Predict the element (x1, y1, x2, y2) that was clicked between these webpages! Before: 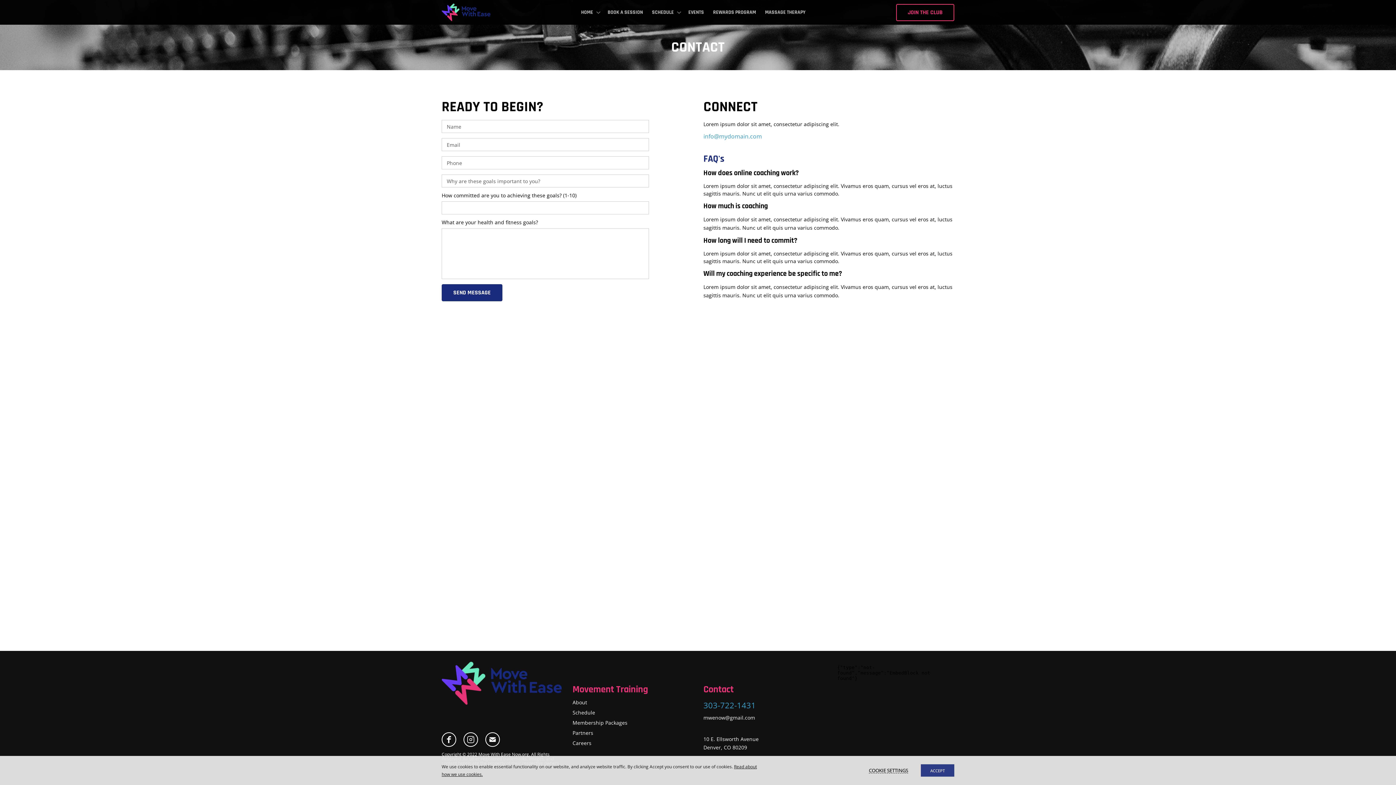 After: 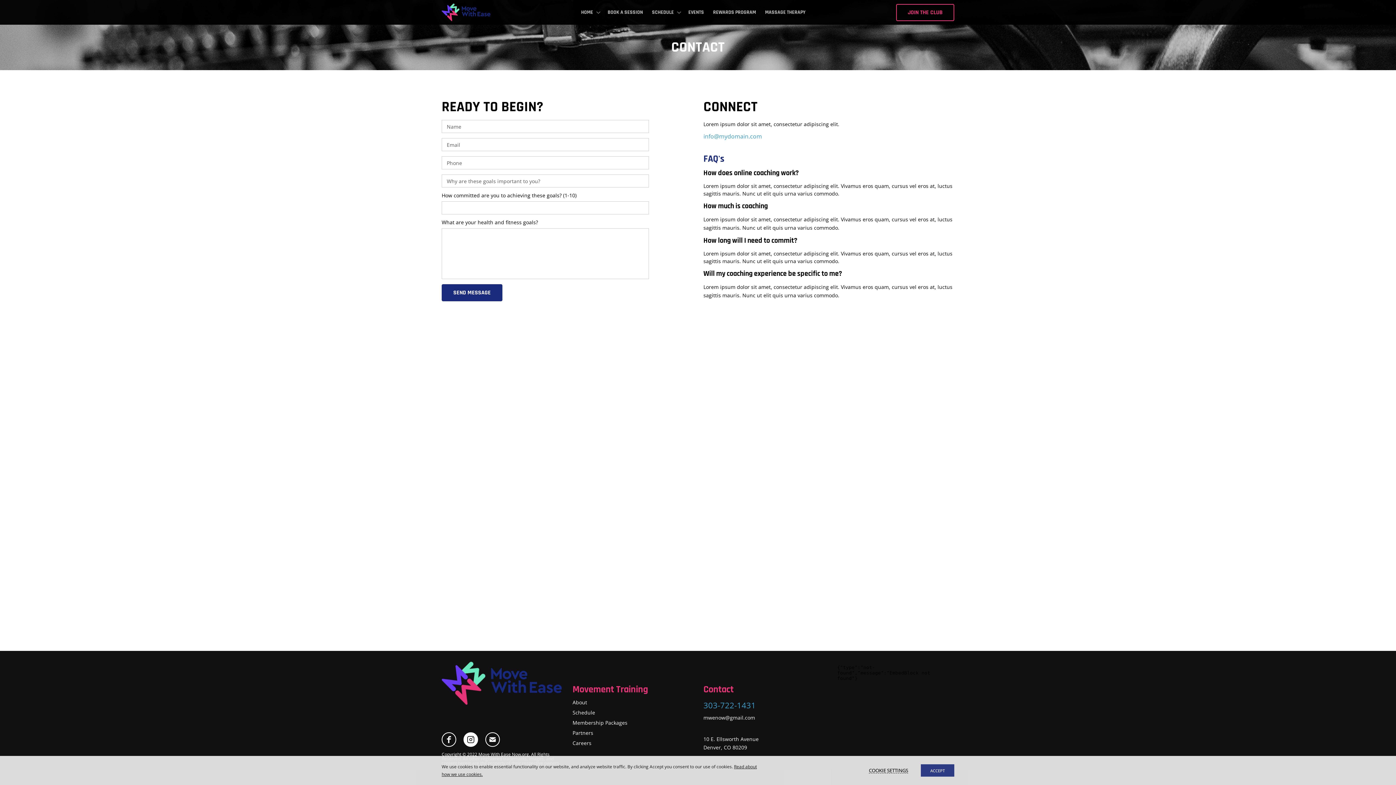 Action: bbox: (463, 732, 478, 747)